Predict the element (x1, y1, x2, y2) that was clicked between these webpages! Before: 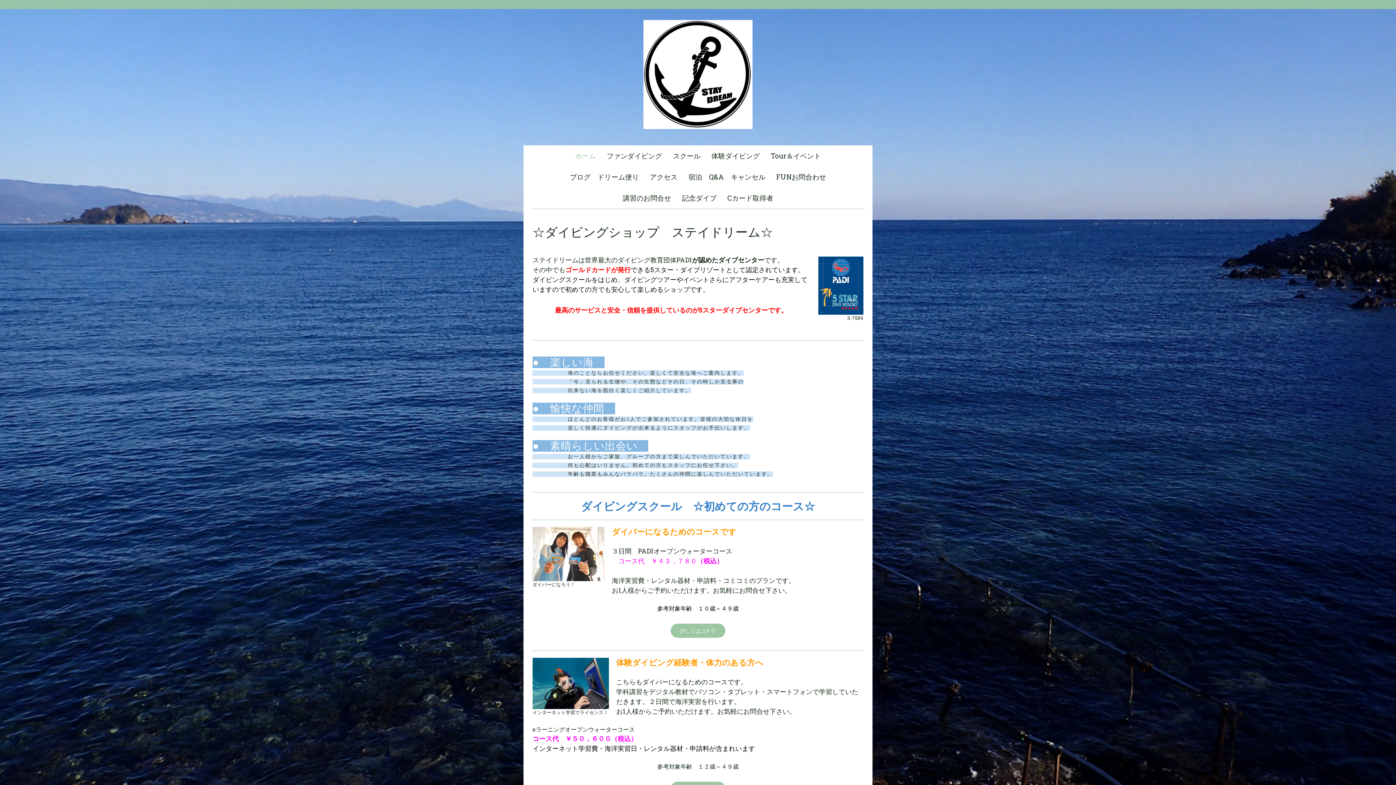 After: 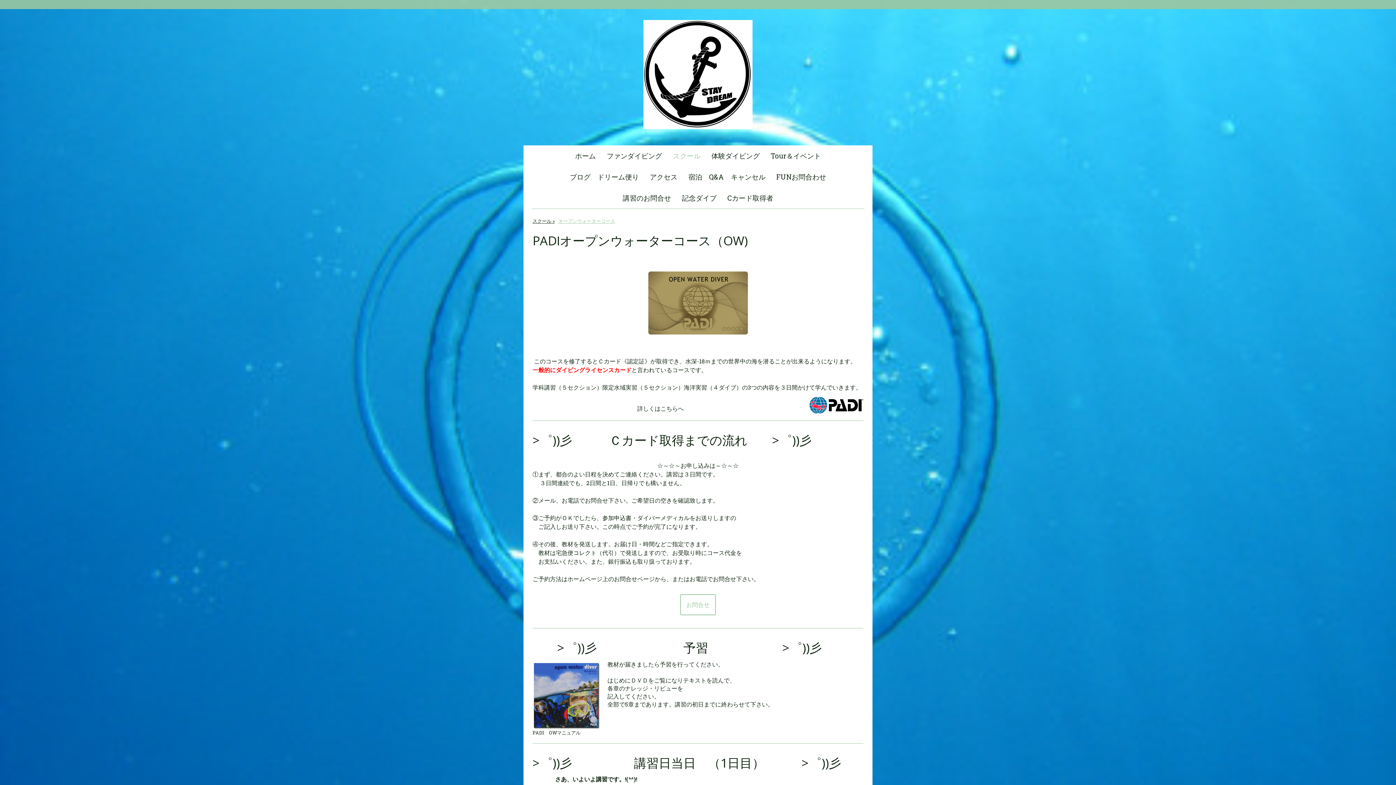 Action: bbox: (670, 624, 725, 638) label: 詳しくはコチラ